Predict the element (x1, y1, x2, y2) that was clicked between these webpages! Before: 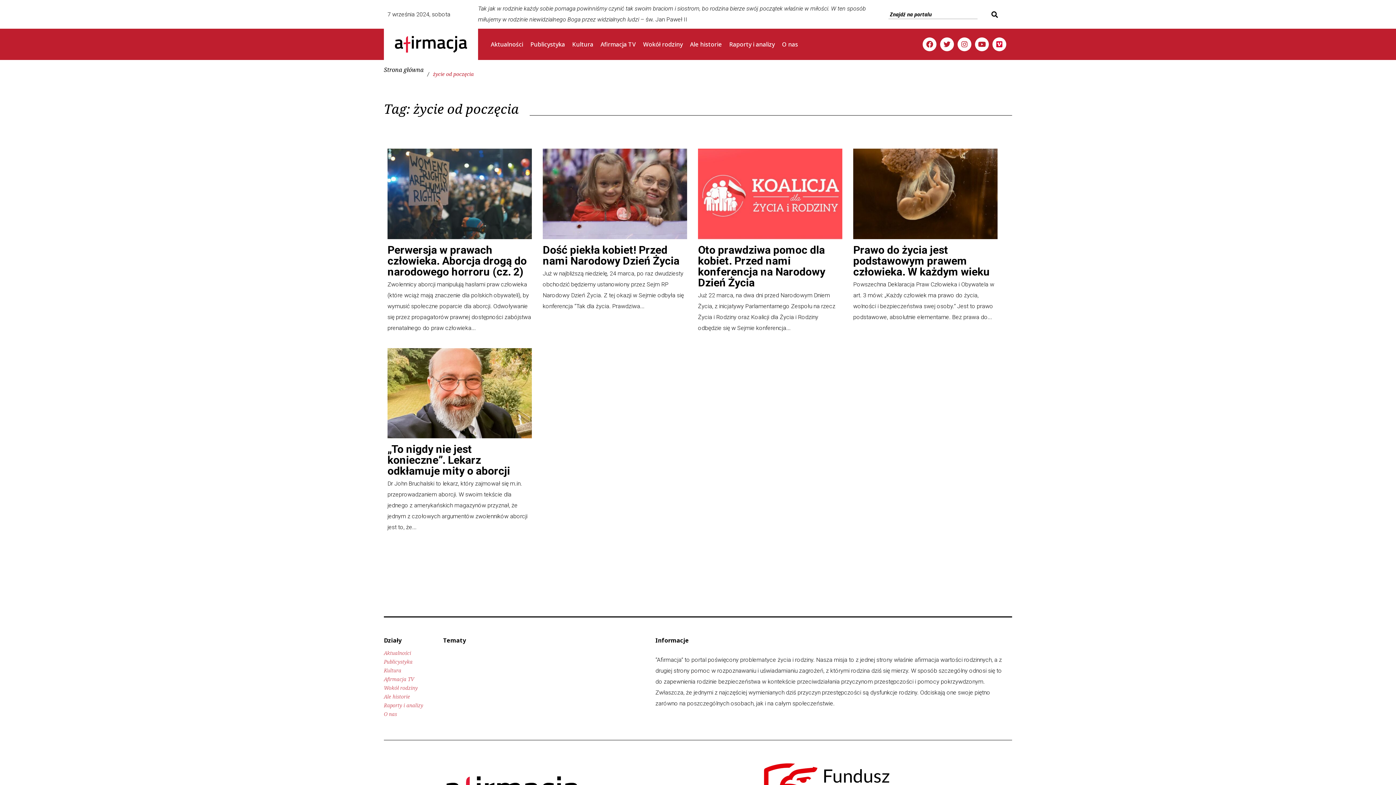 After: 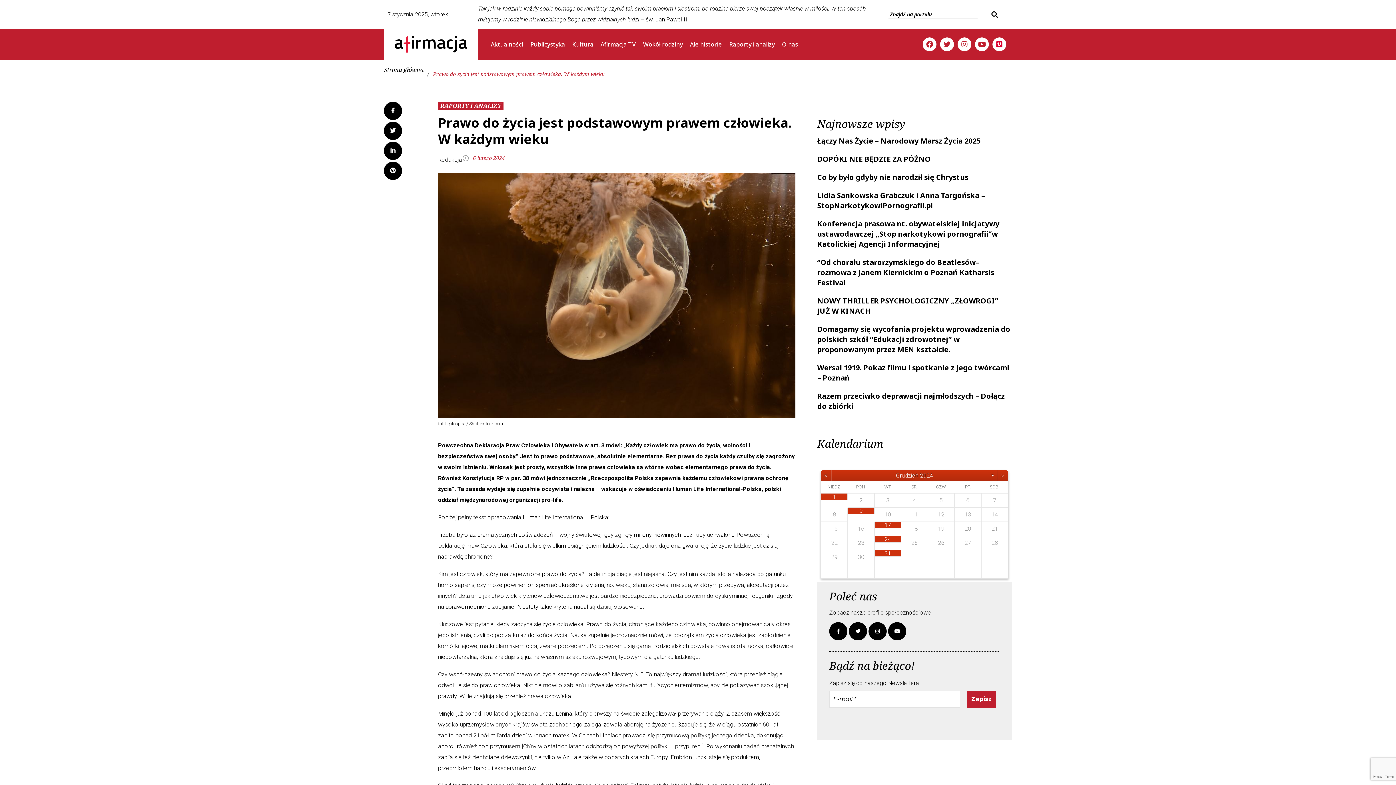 Action: label: Prawo do życia jest podstawowym prawem człowieka. W każdym wieku bbox: (853, 243, 990, 278)